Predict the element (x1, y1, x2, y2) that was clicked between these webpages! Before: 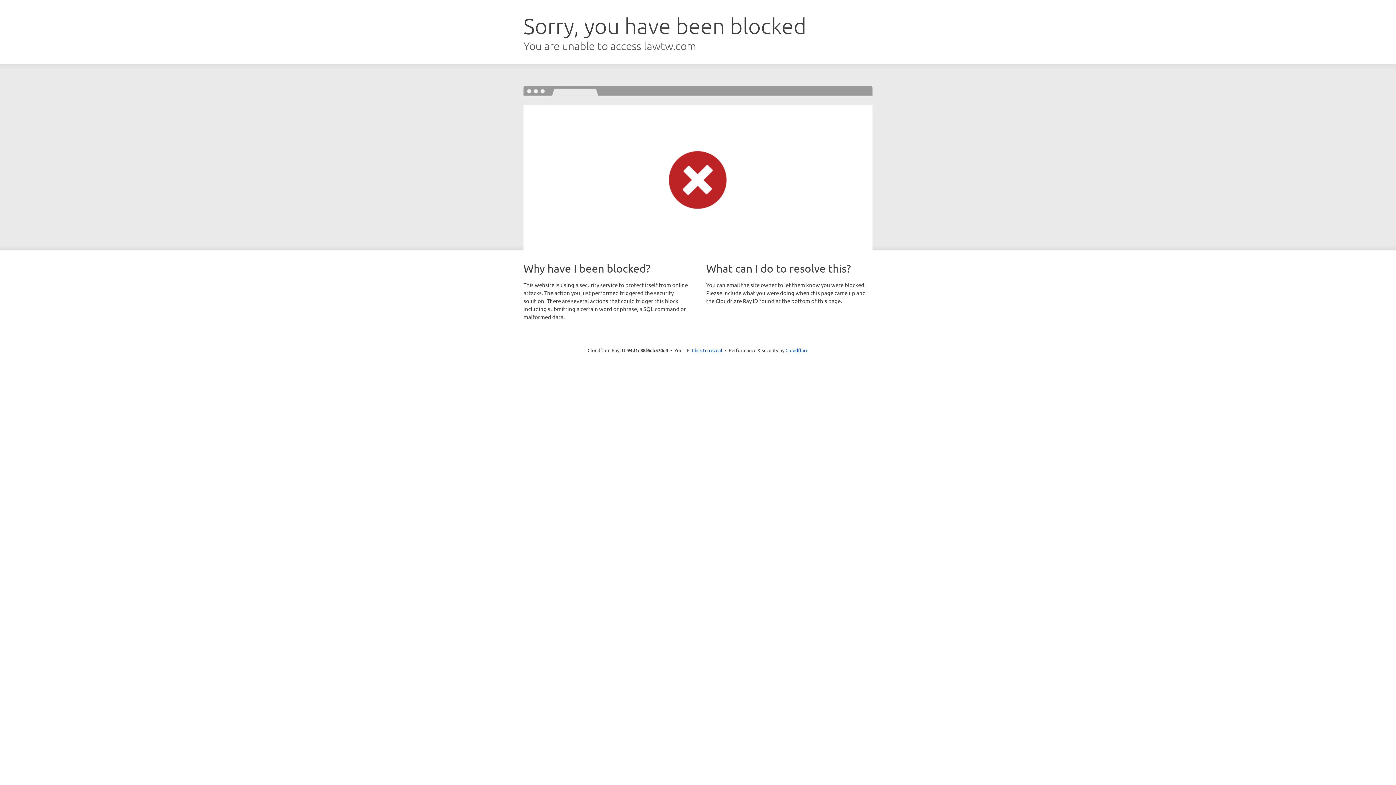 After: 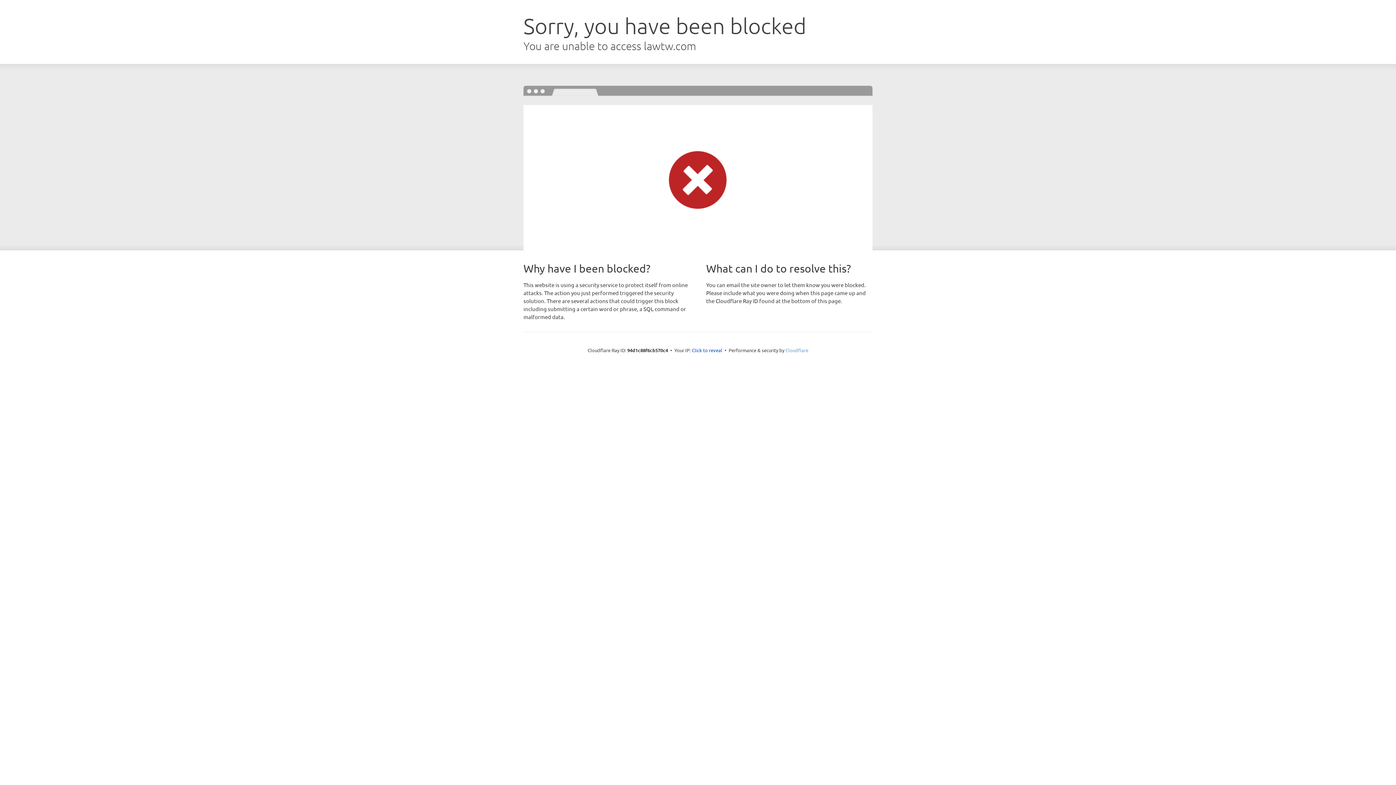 Action: bbox: (785, 347, 808, 353) label: Cloudflare